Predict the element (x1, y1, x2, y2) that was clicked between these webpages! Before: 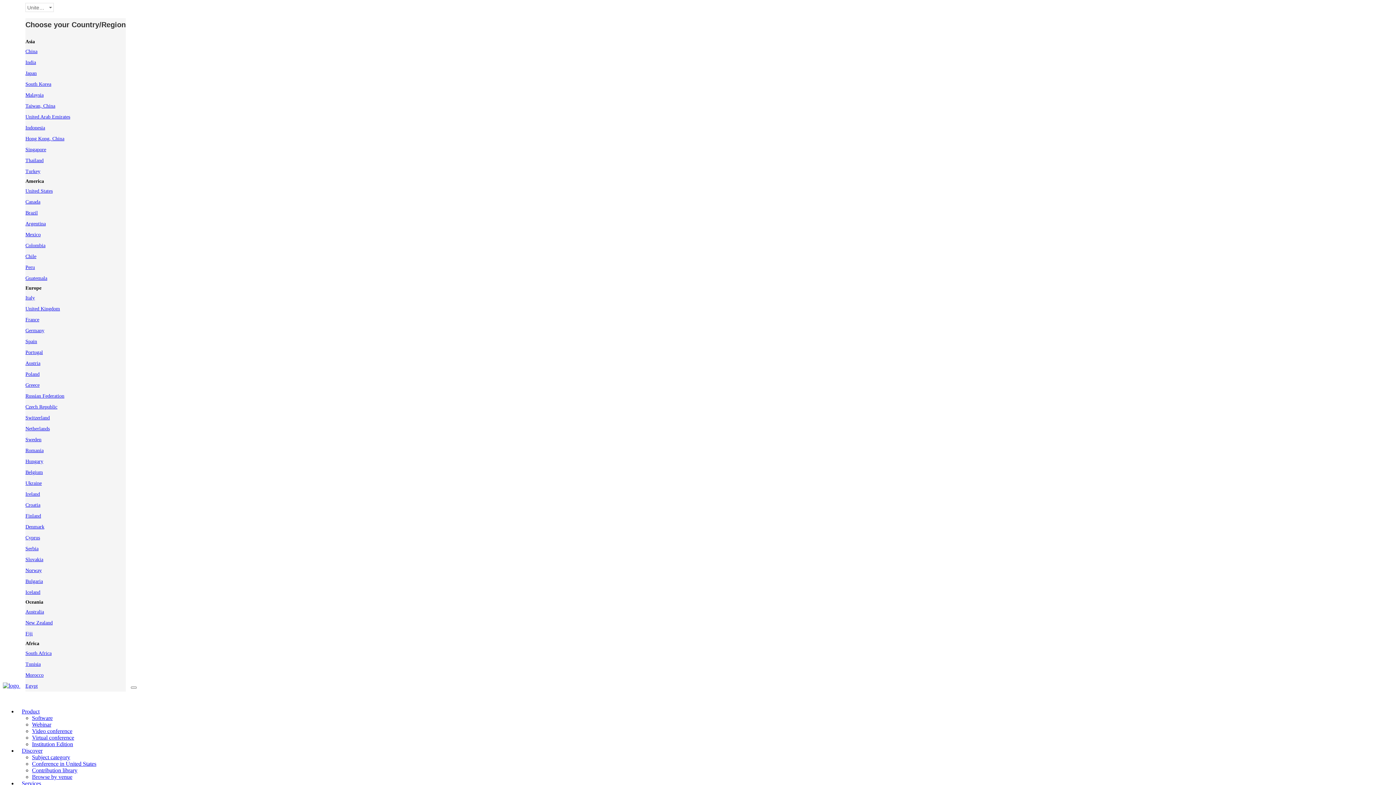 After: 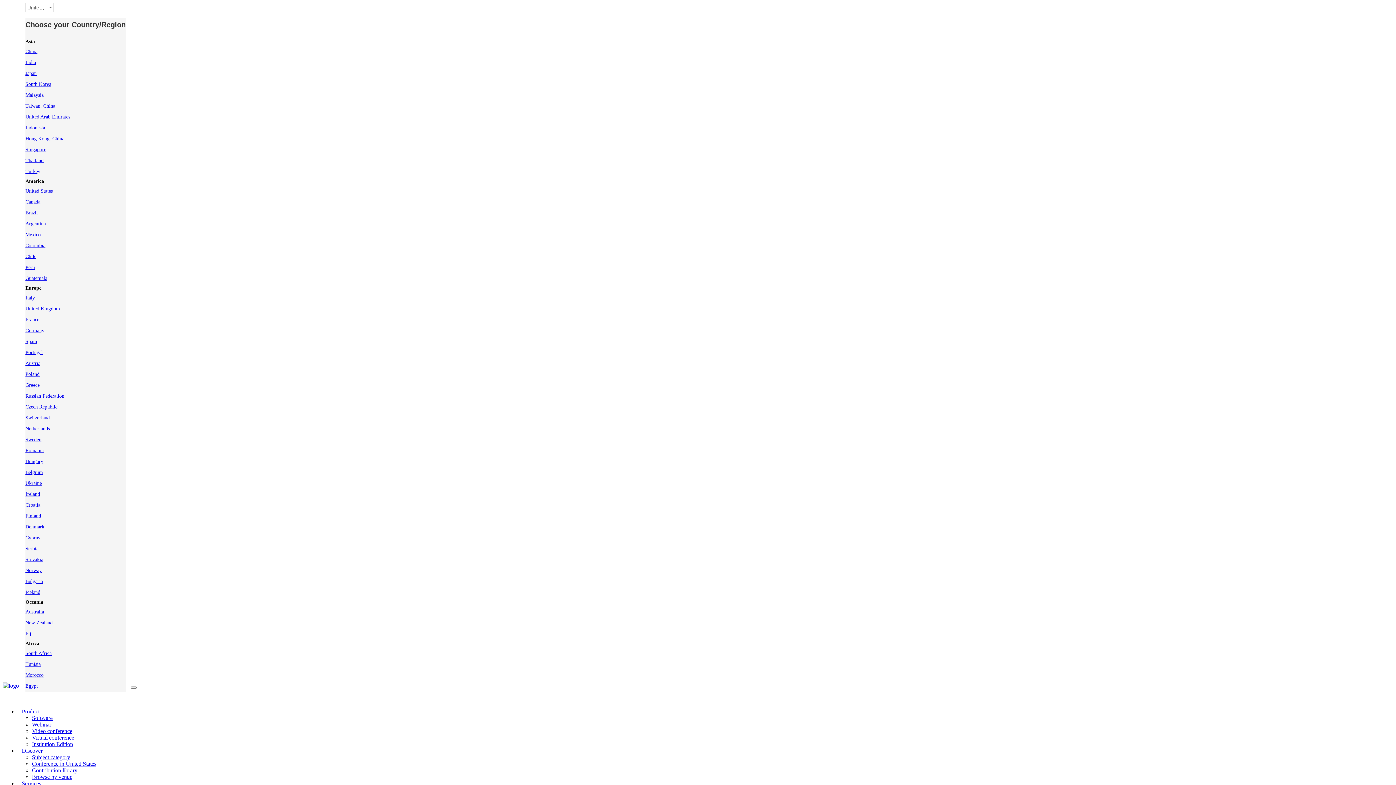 Action: label: Product bbox: (17, 702, 44, 720)